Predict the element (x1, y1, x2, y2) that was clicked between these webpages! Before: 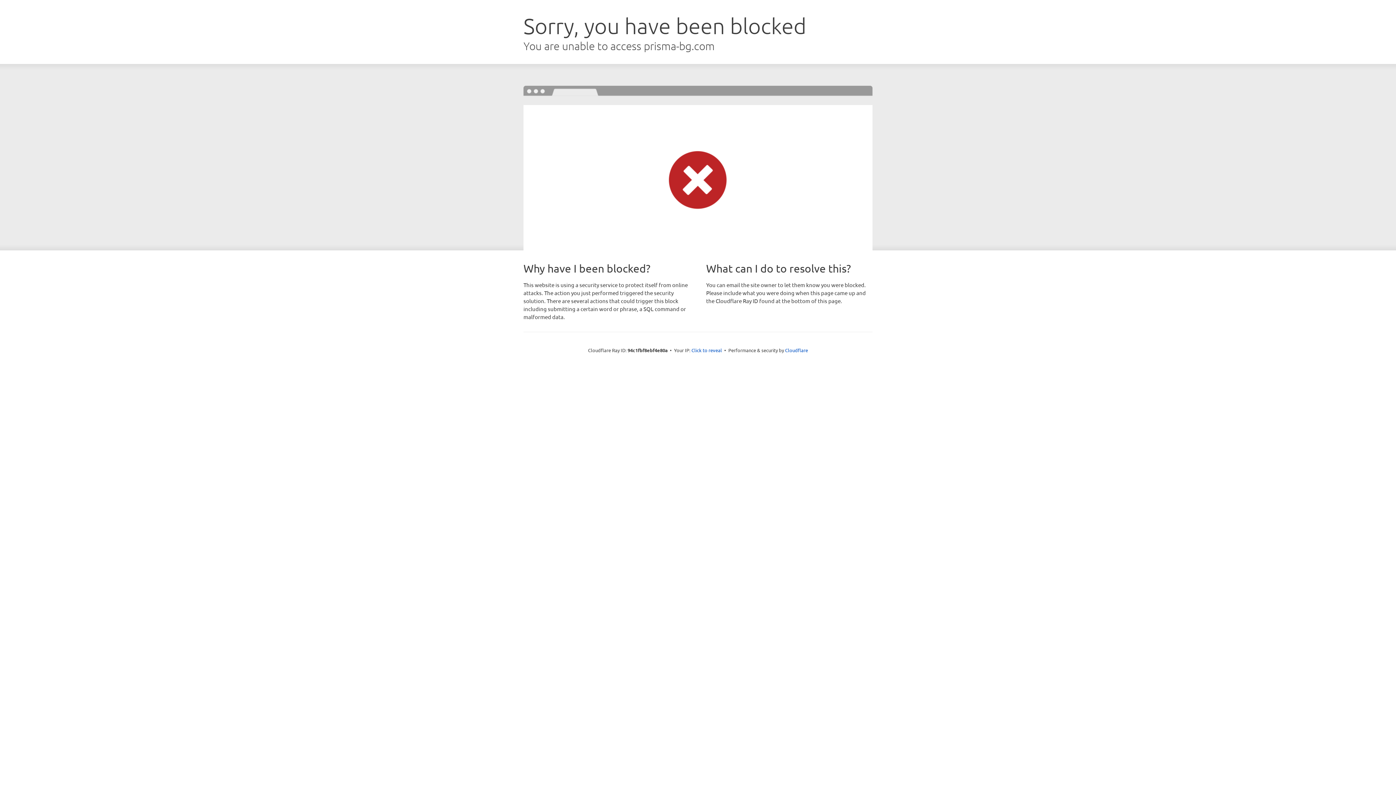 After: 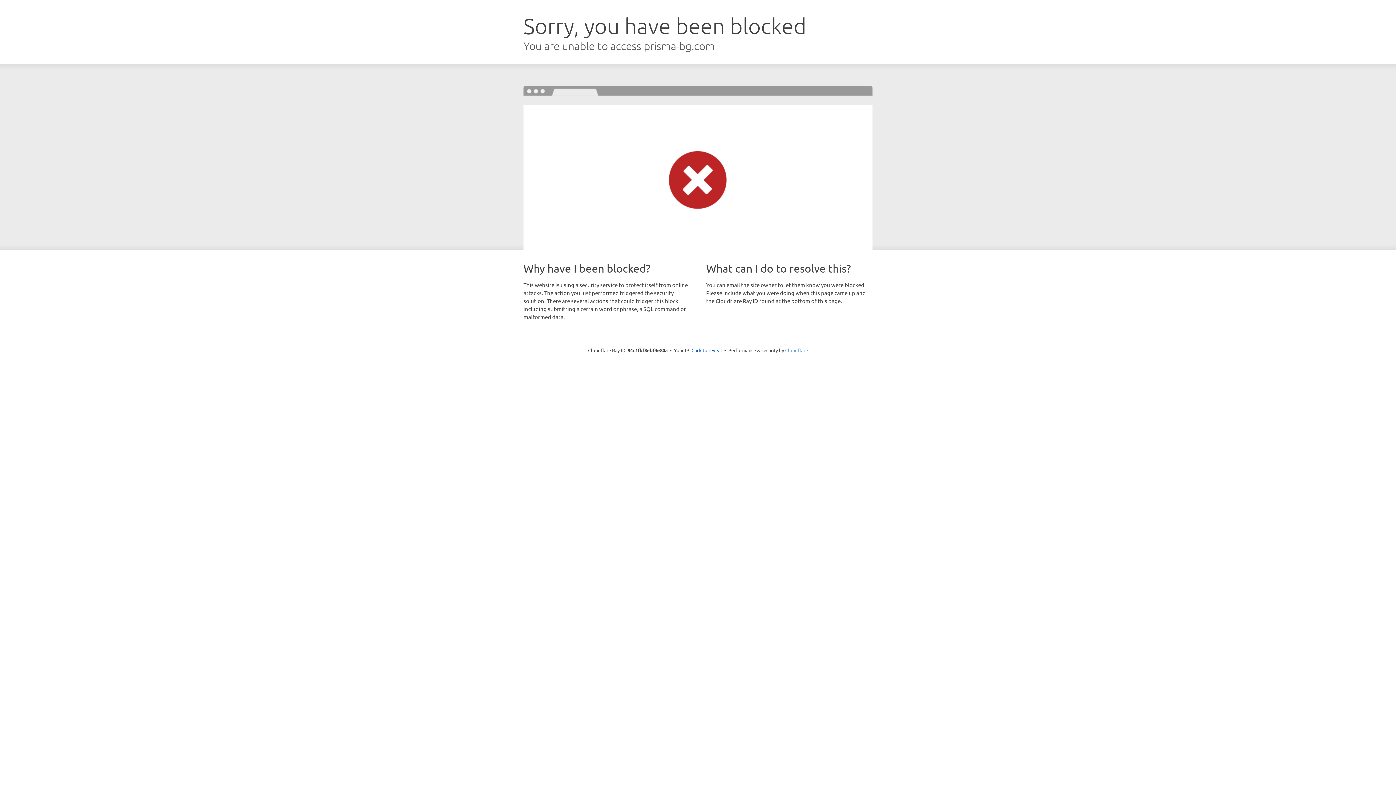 Action: bbox: (785, 347, 808, 353) label: Cloudflare